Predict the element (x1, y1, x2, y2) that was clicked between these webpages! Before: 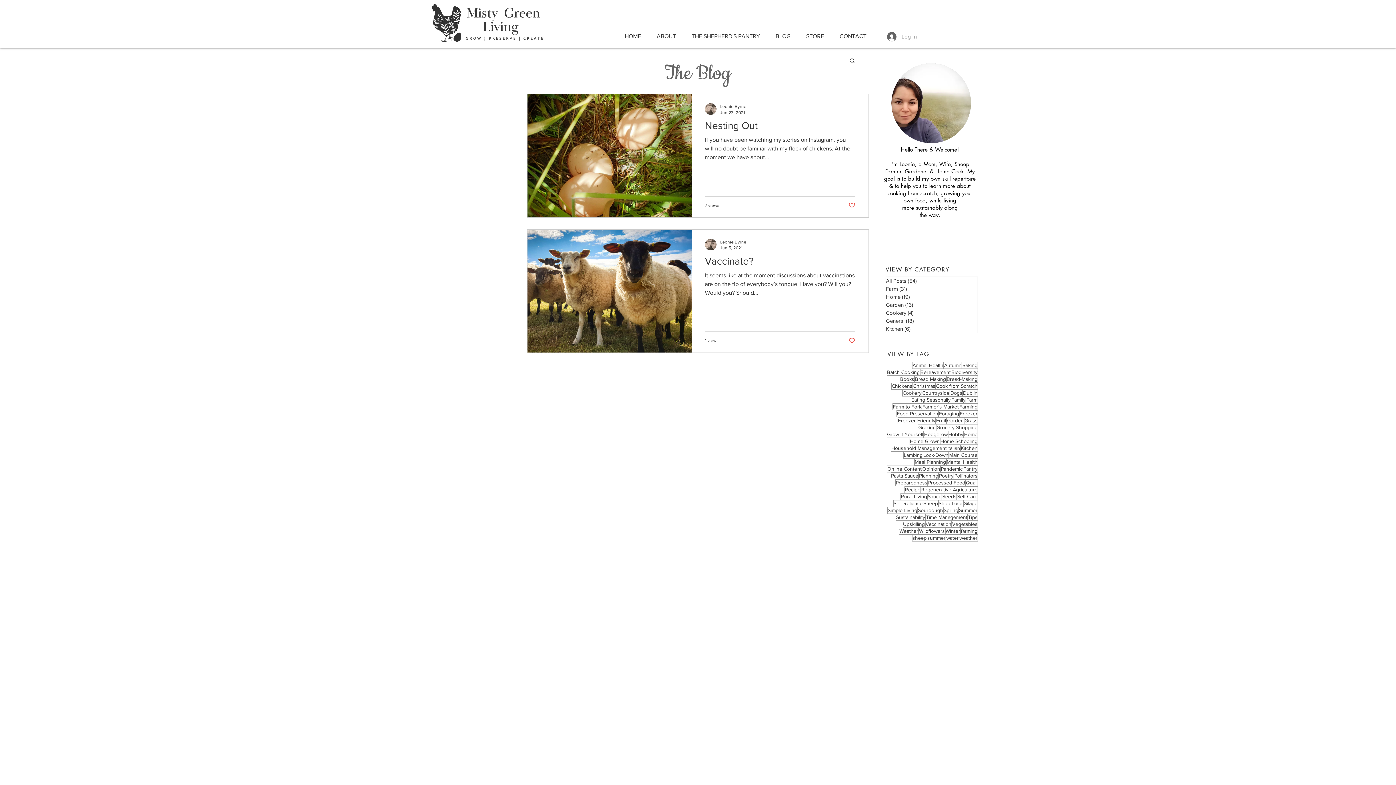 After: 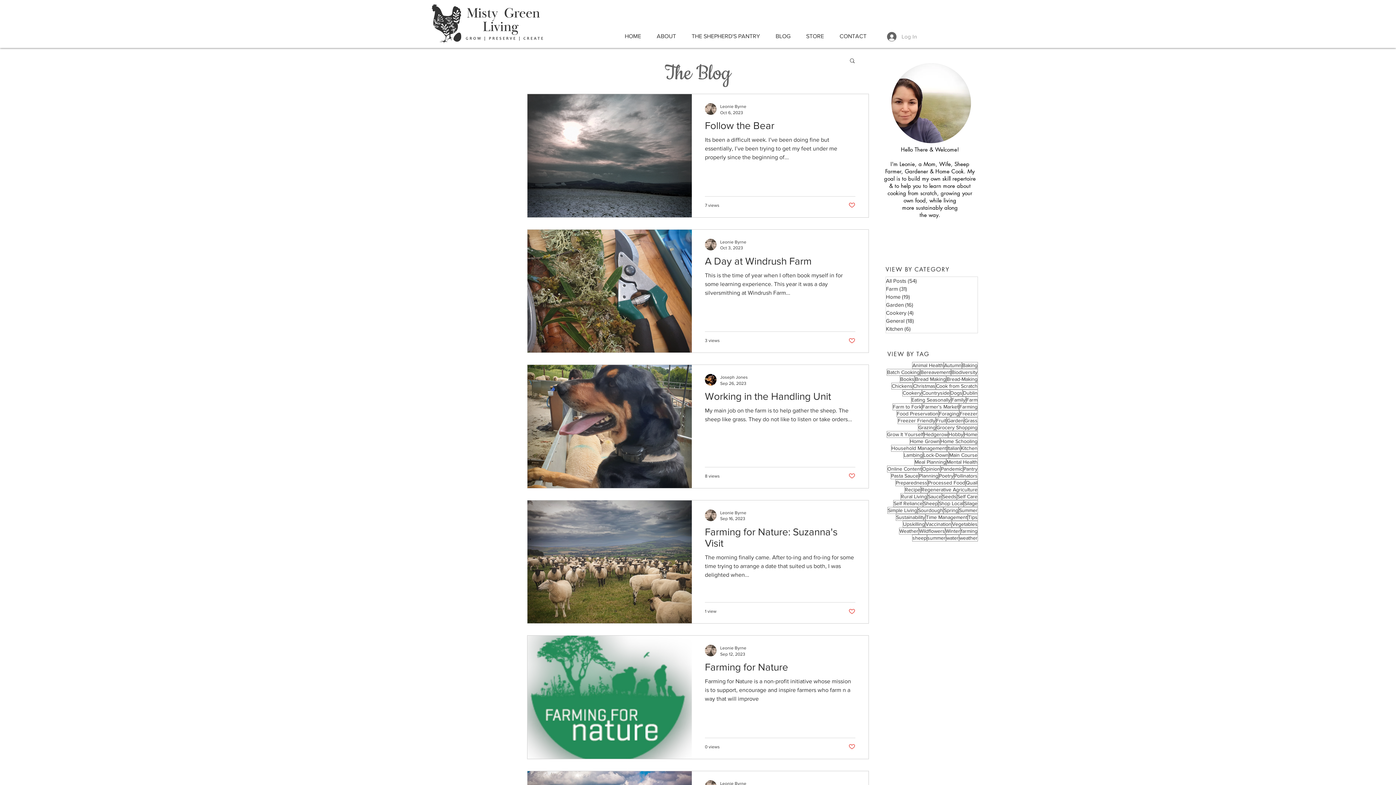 Action: label: Farm (31)
31 posts bbox: (886, 285, 977, 293)